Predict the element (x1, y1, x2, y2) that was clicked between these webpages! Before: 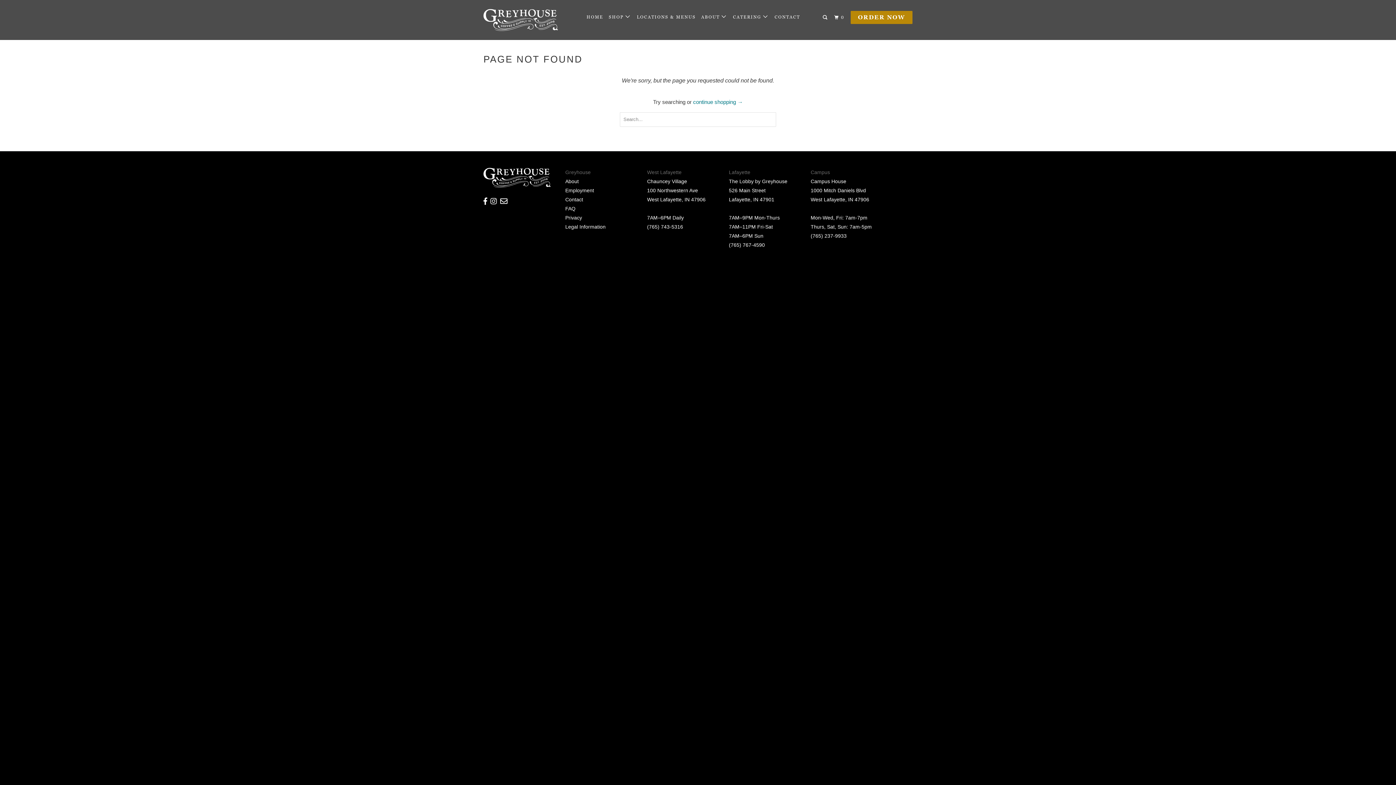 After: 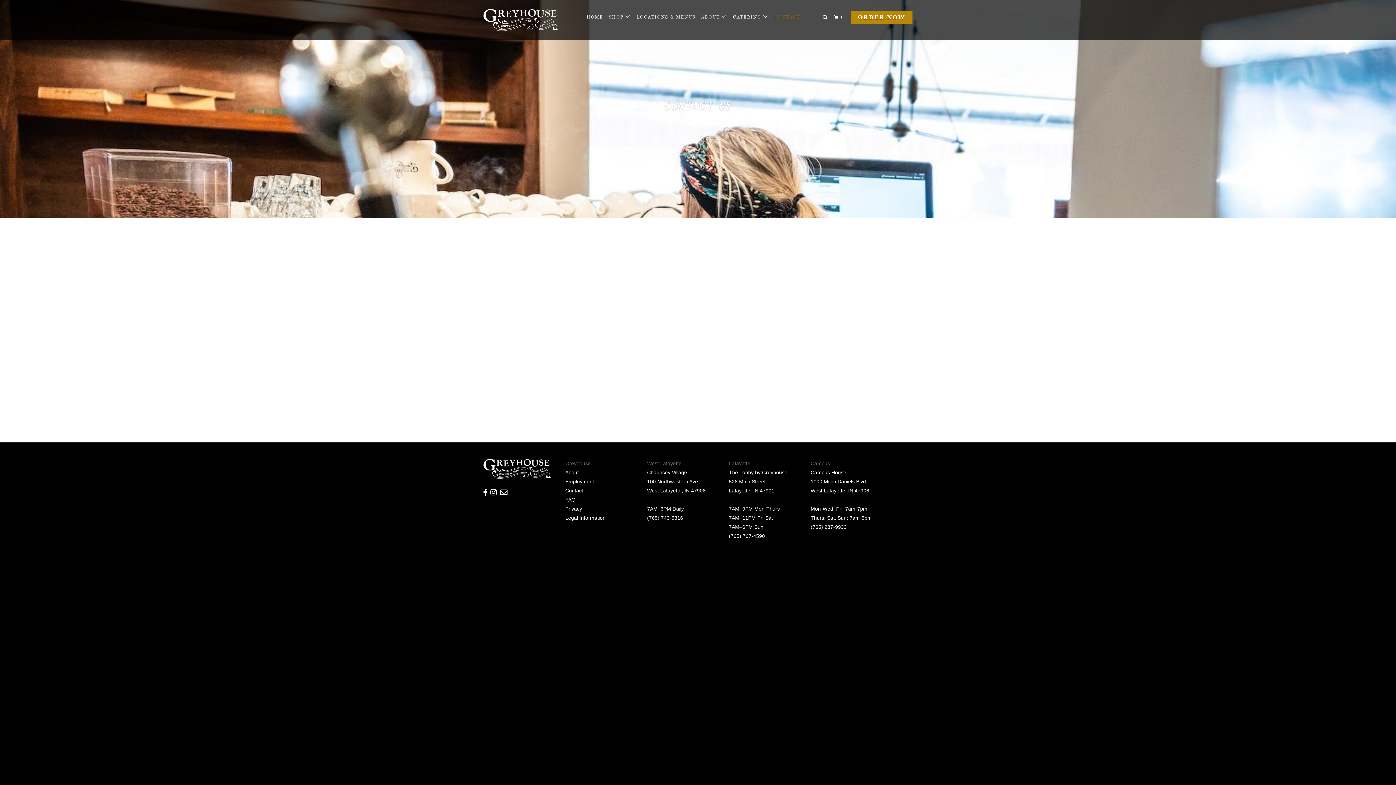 Action: label: CONTACT bbox: (773, 11, 801, 22)